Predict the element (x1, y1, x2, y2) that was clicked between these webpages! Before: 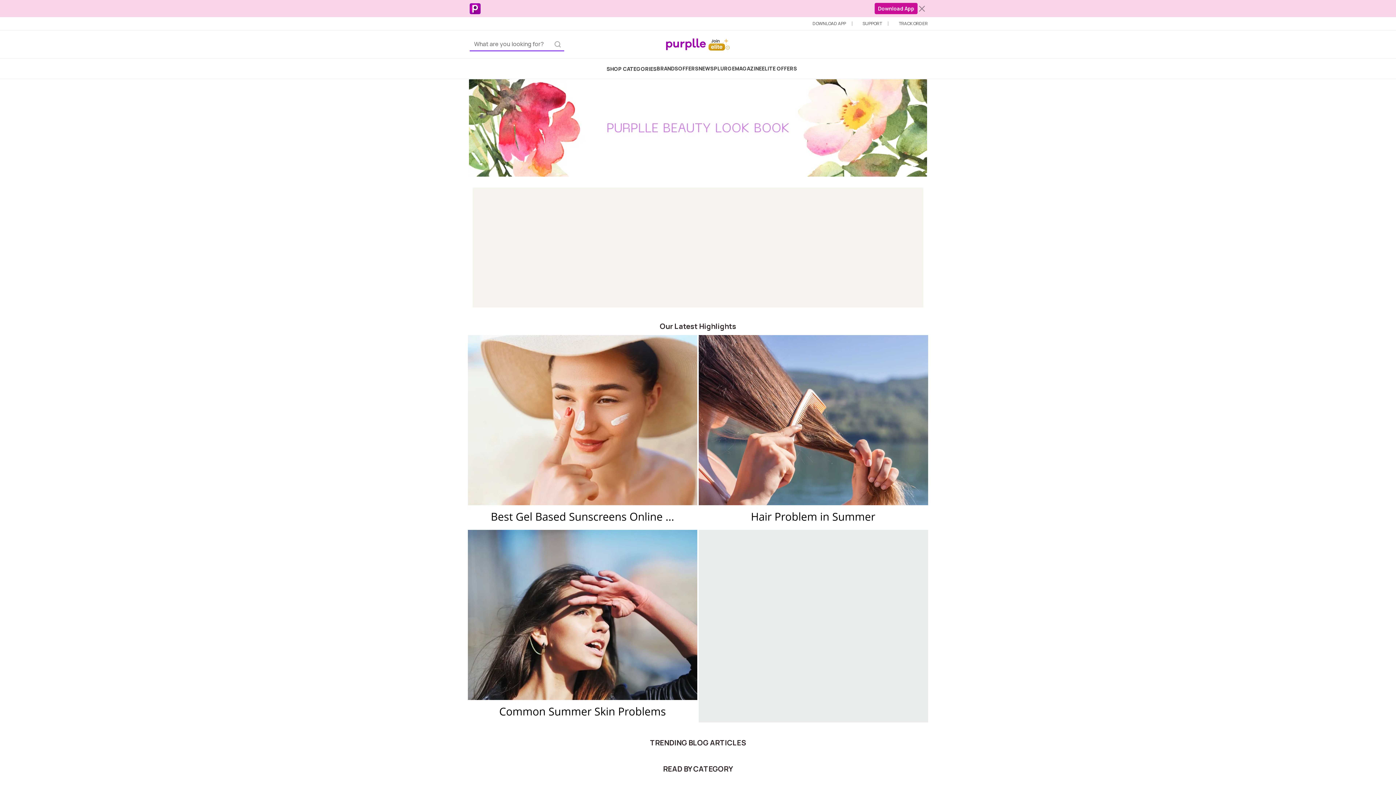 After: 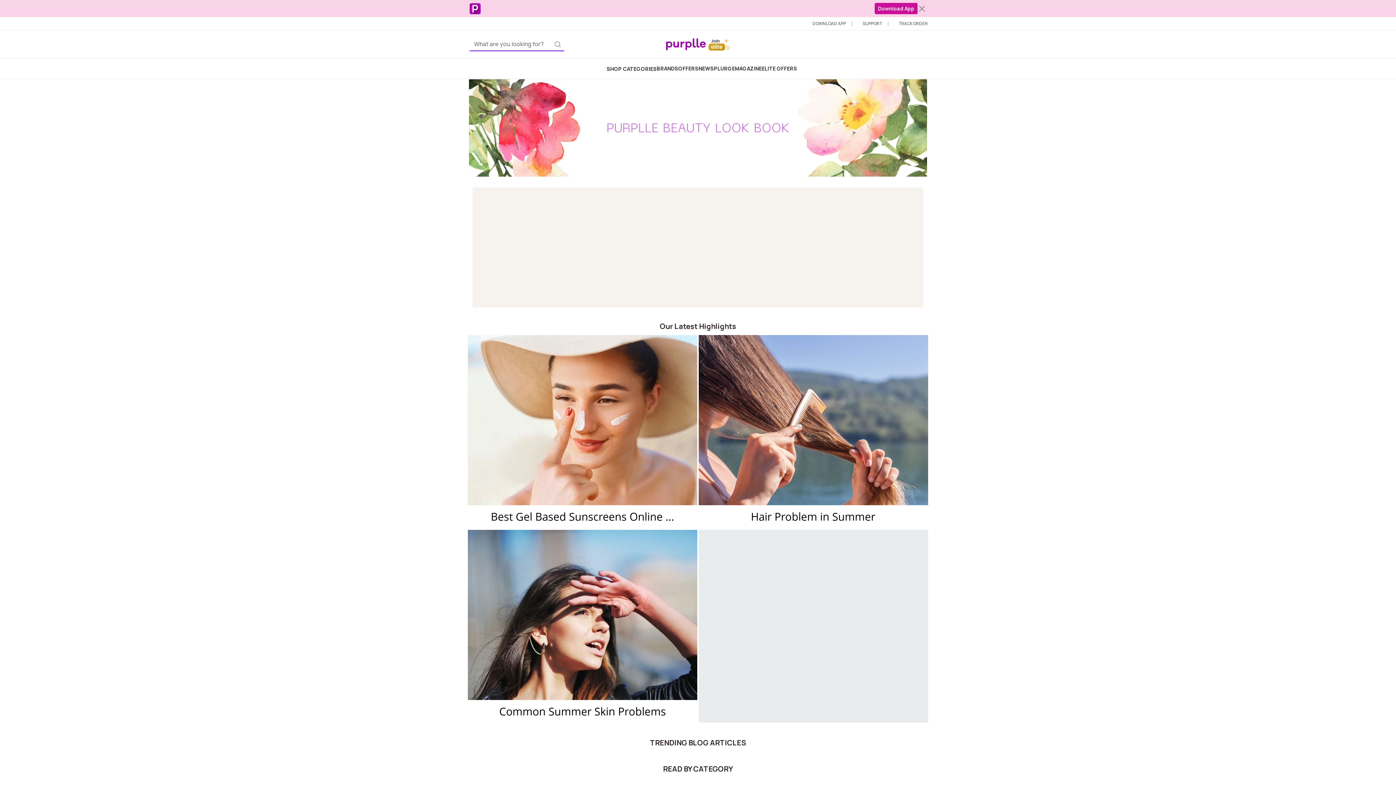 Action: bbox: (698, 335, 928, 527)